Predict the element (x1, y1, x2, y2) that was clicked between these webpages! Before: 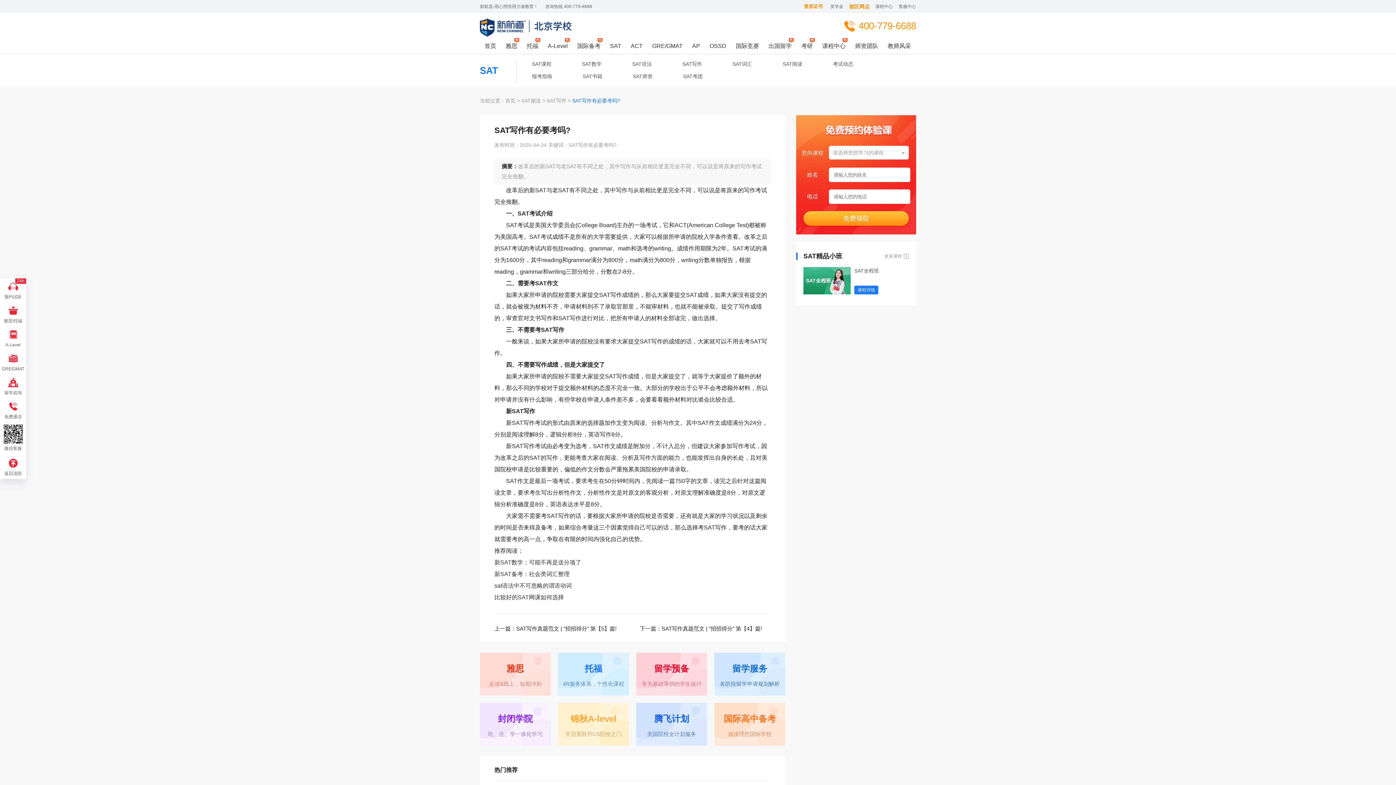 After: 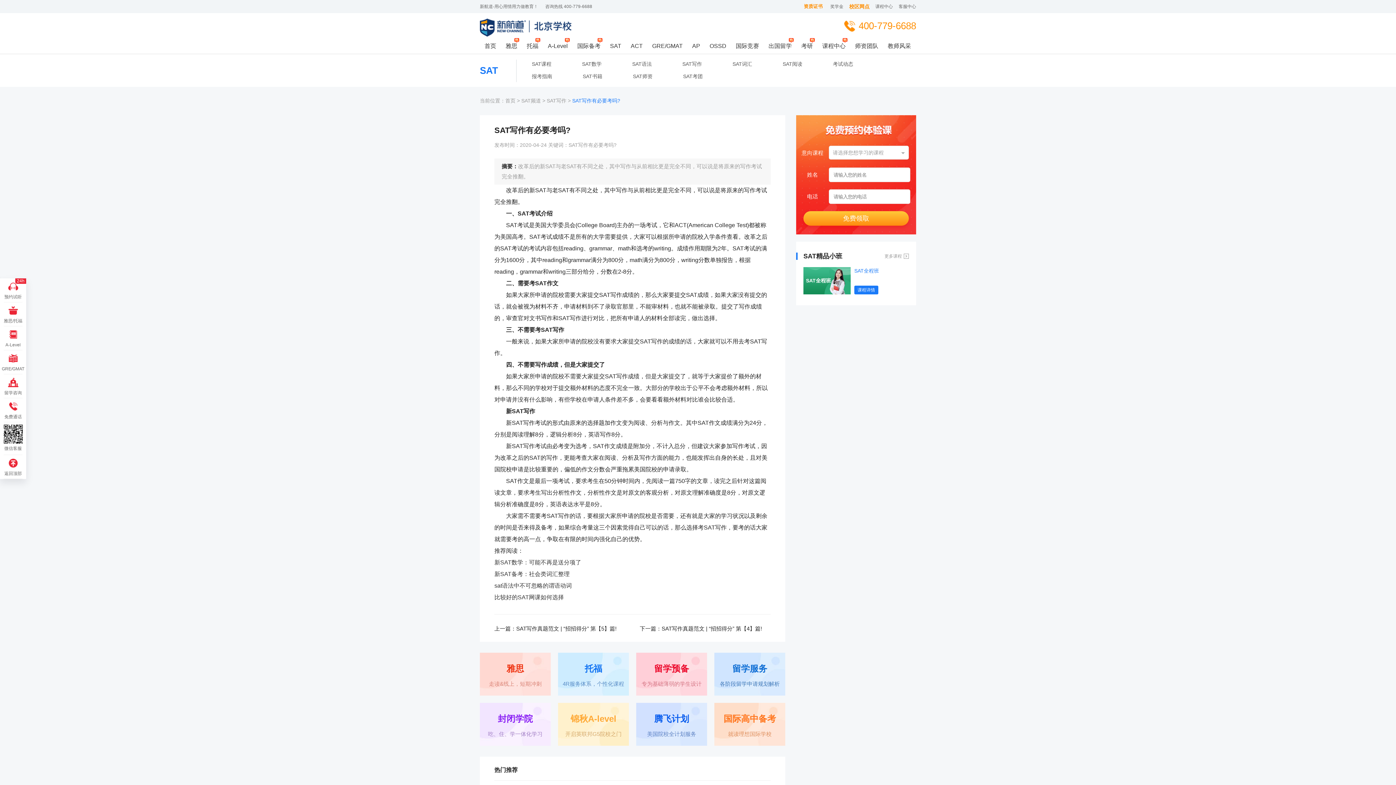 Action: label: SAT全程班 bbox: (854, 267, 909, 274)